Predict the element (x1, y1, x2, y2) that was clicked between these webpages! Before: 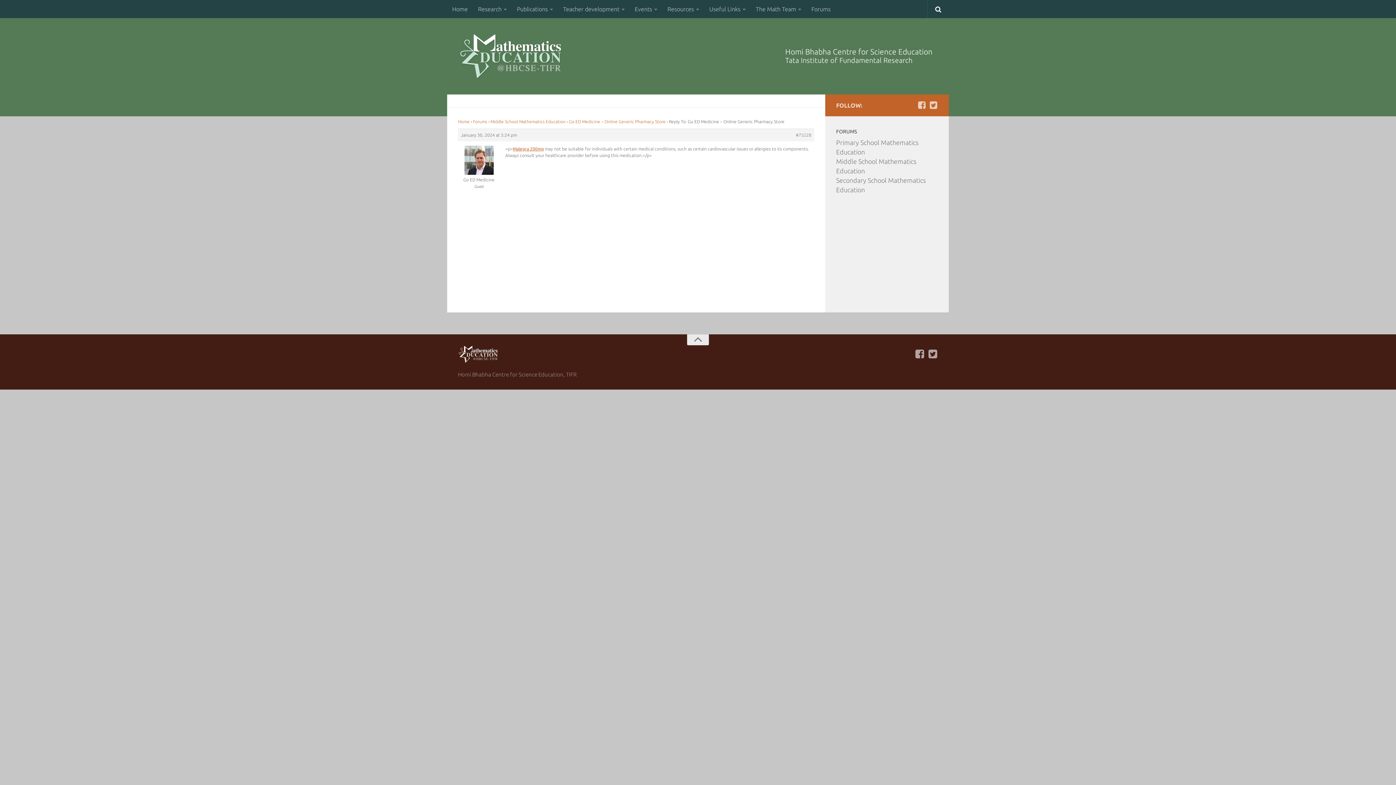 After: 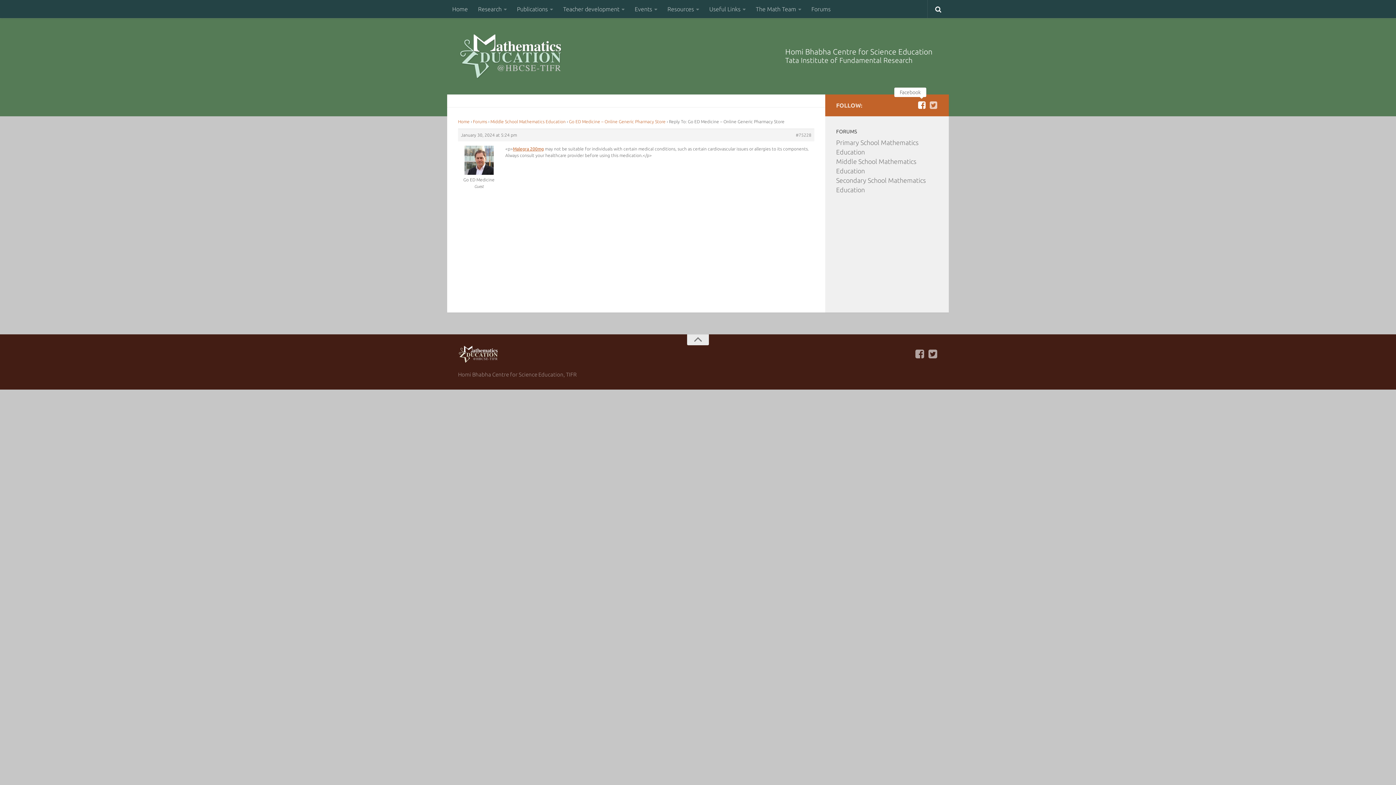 Action: bbox: (917, 100, 926, 109)